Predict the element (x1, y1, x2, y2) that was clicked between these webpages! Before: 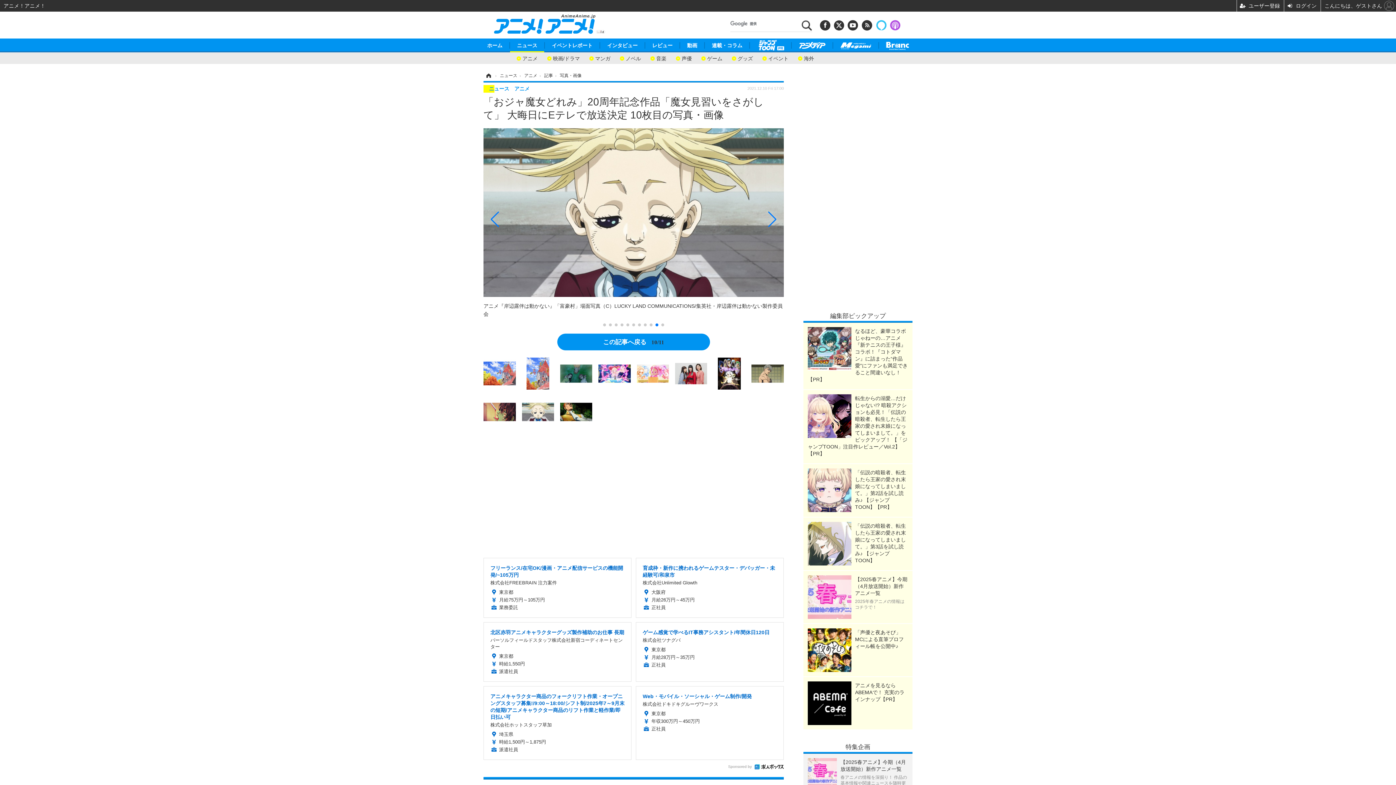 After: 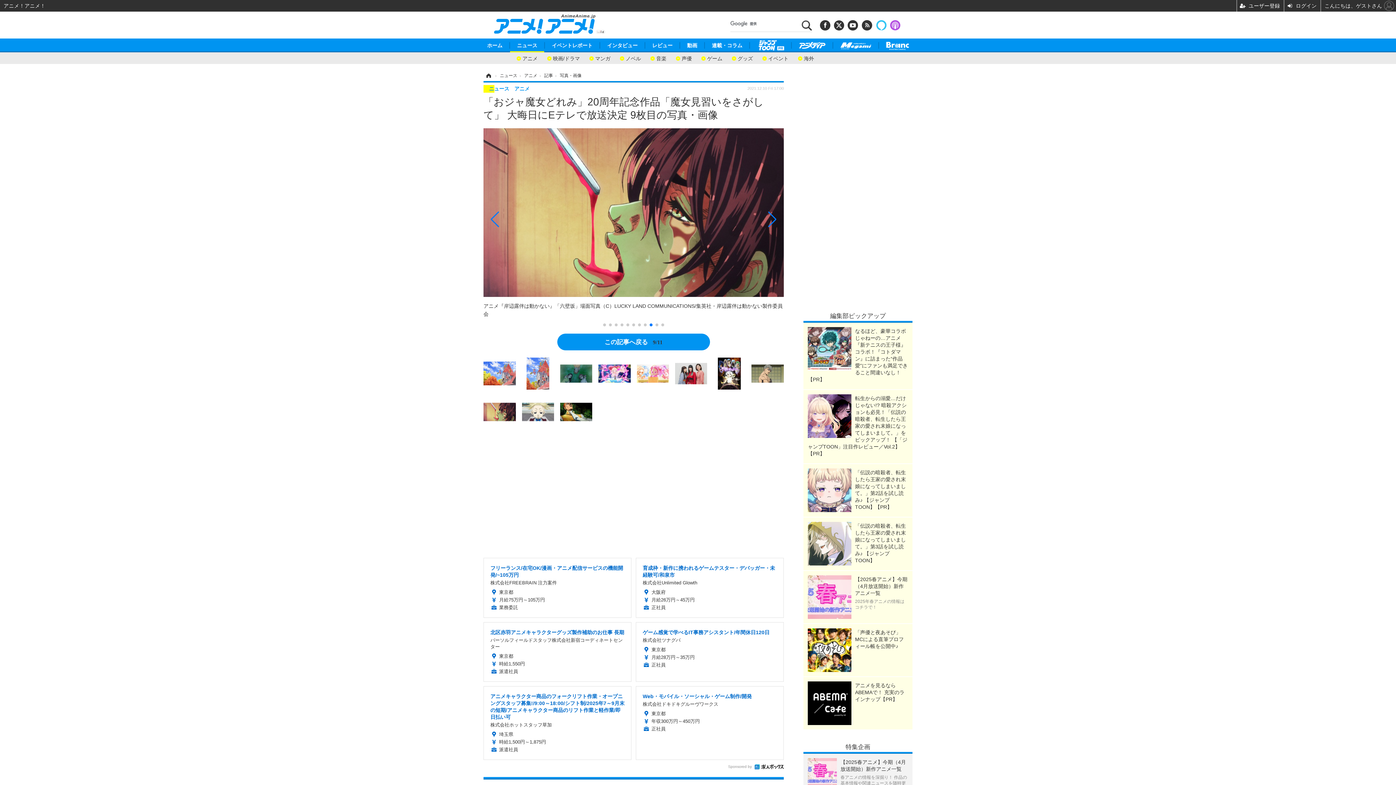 Action: bbox: (483, 408, 515, 414)